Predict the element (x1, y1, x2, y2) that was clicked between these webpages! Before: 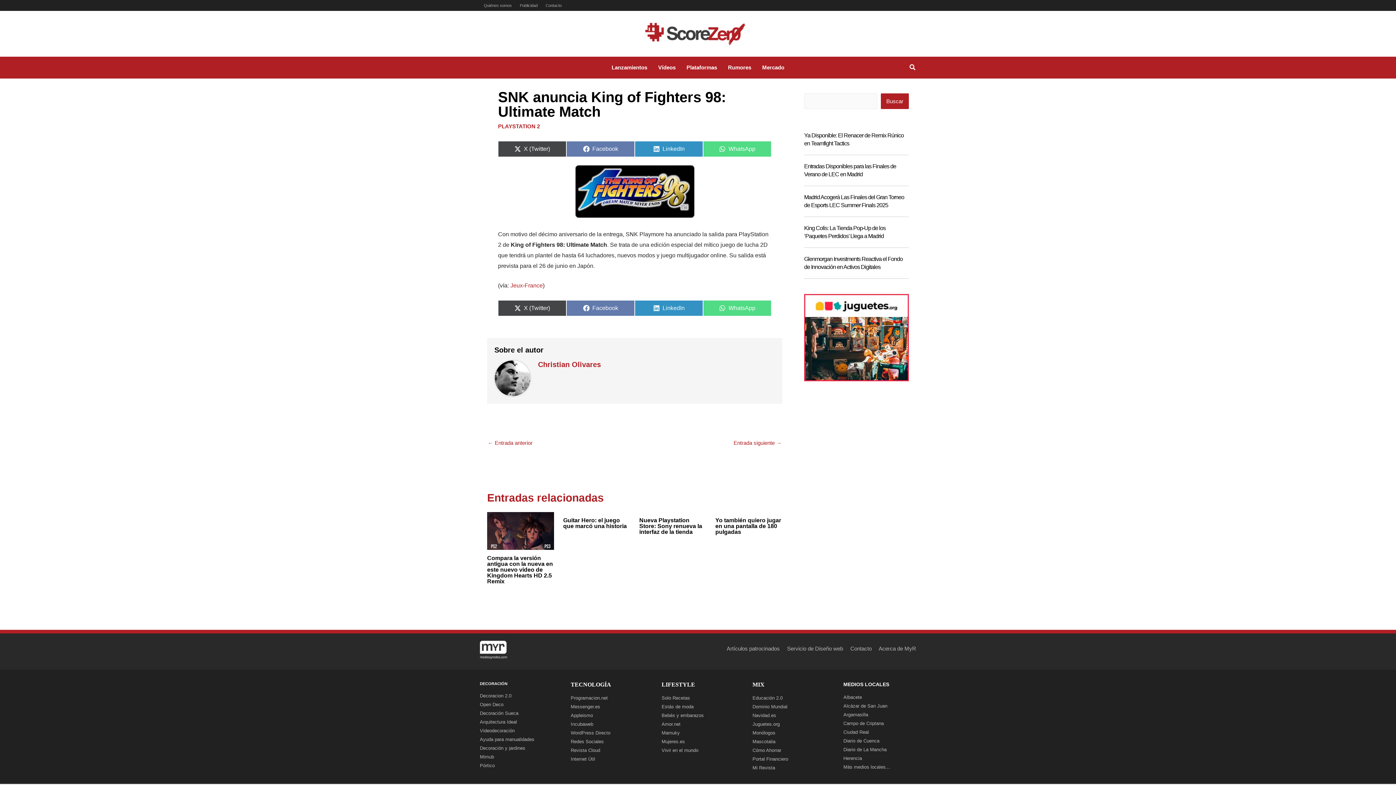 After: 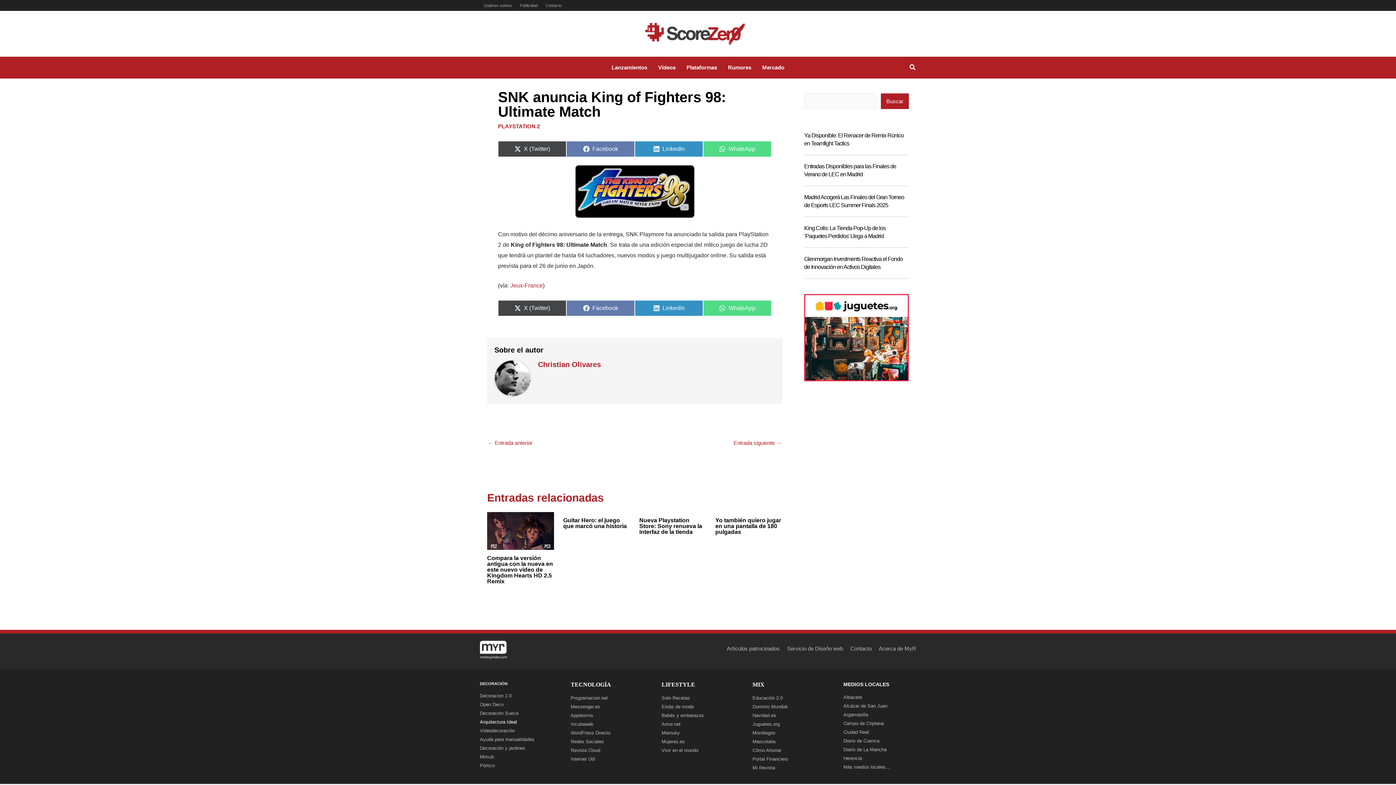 Action: label: Arquitectura Ideal bbox: (480, 719, 517, 724)